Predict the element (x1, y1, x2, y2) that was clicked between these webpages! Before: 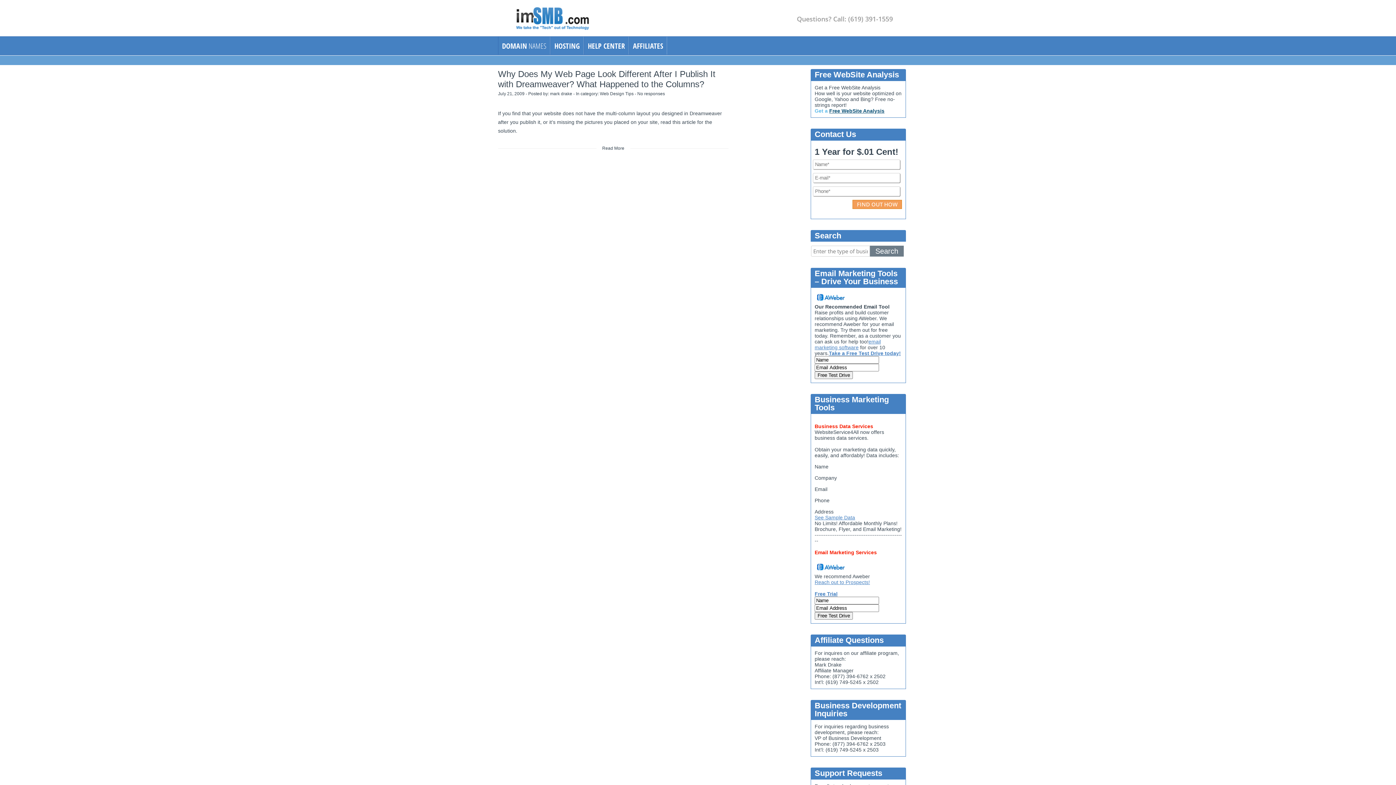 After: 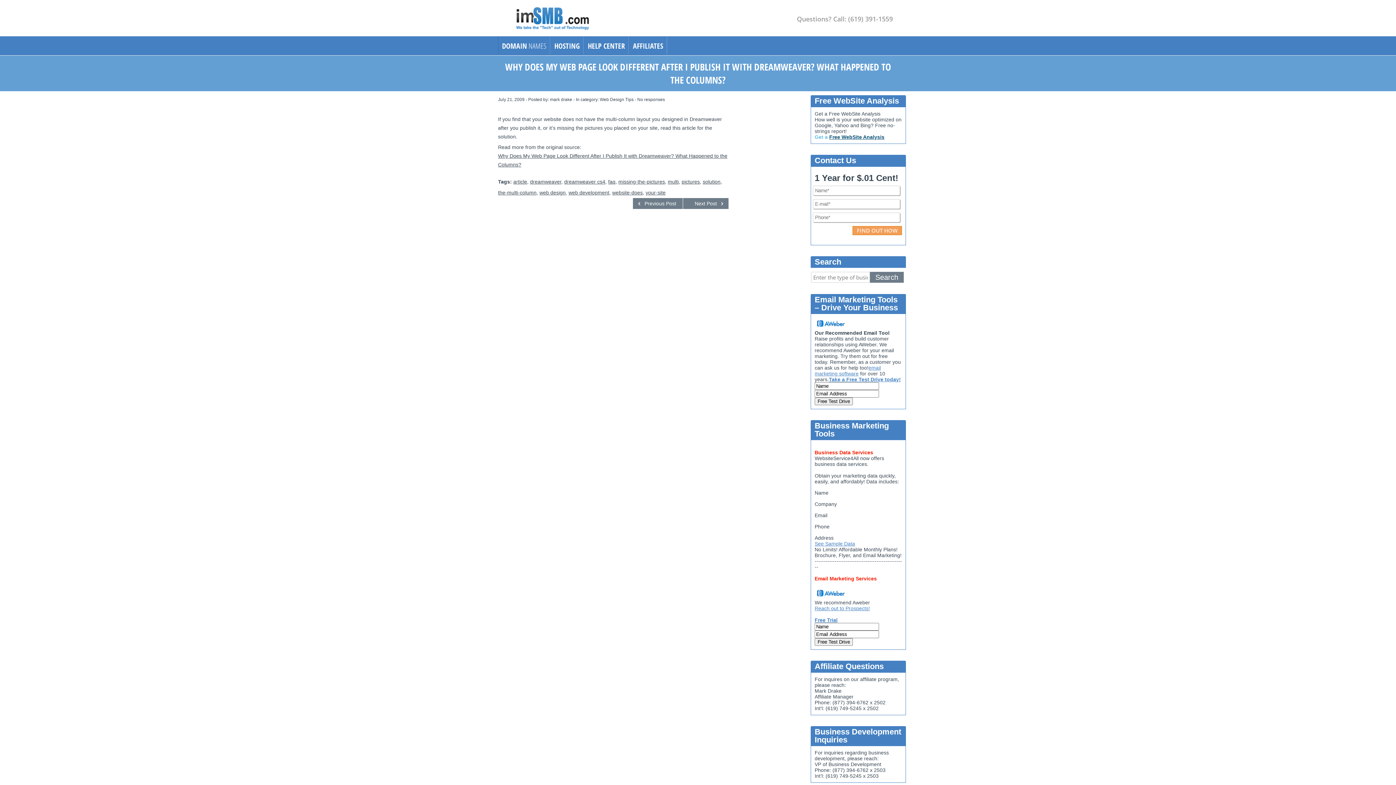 Action: bbox: (498, 146, 728, 150) label: Read More